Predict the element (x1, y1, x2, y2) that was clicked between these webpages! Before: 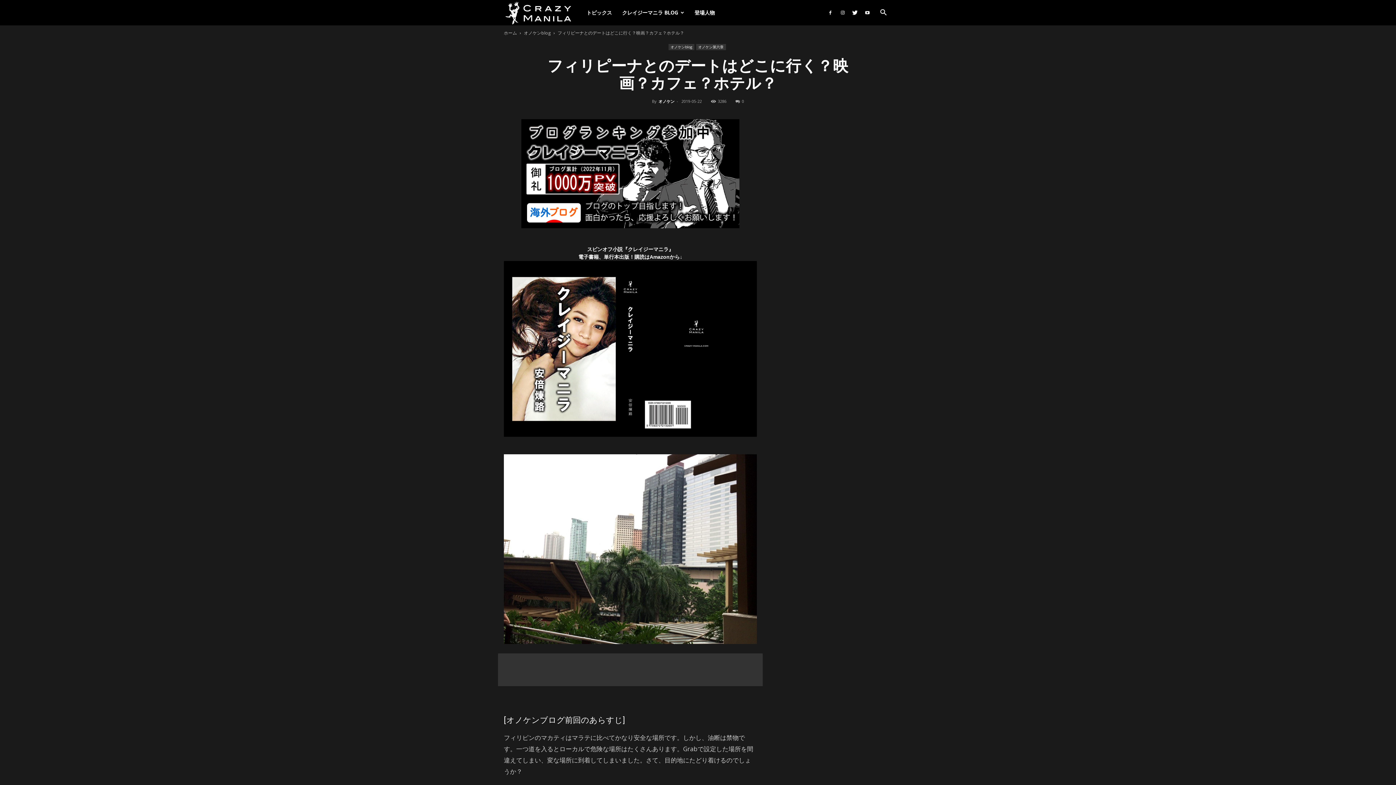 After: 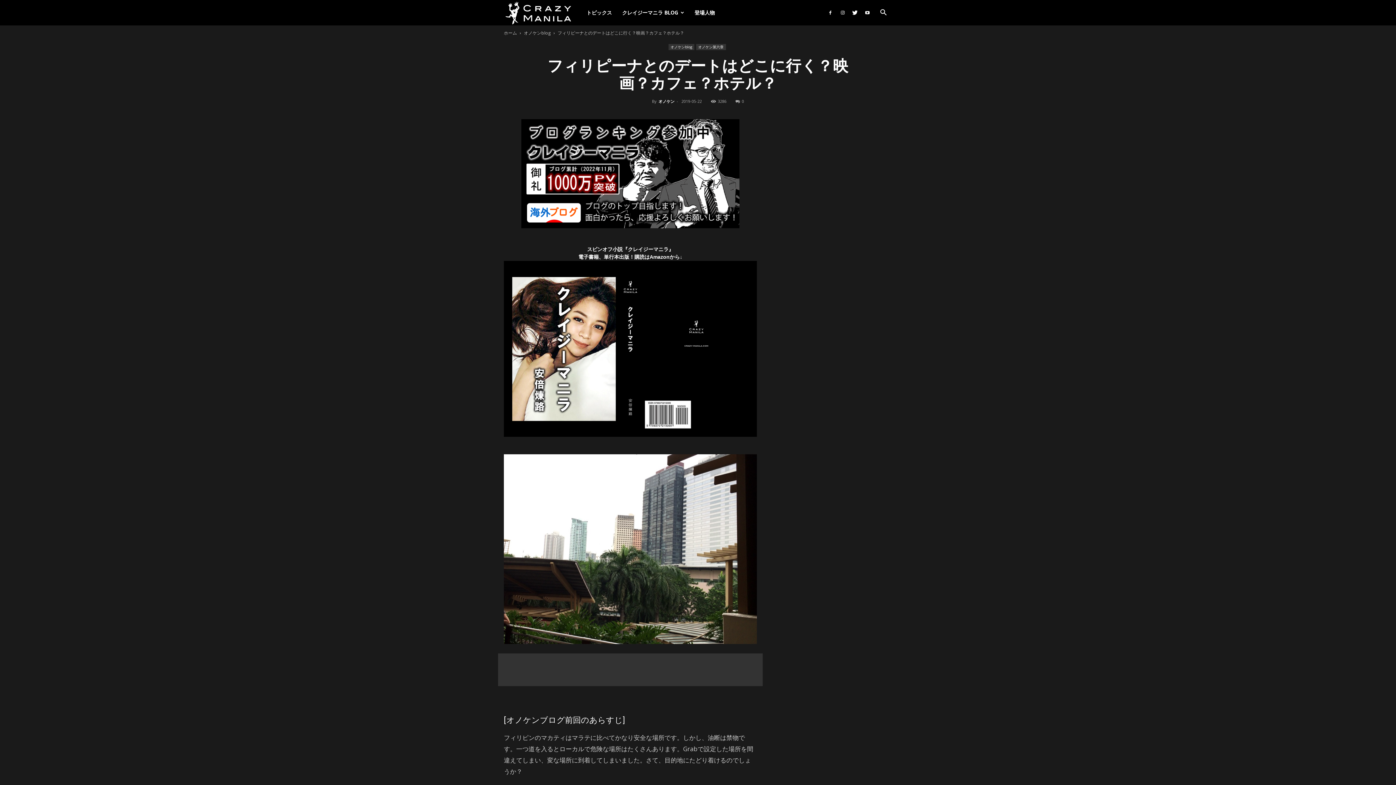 Action: bbox: (521, 223, 739, 229)